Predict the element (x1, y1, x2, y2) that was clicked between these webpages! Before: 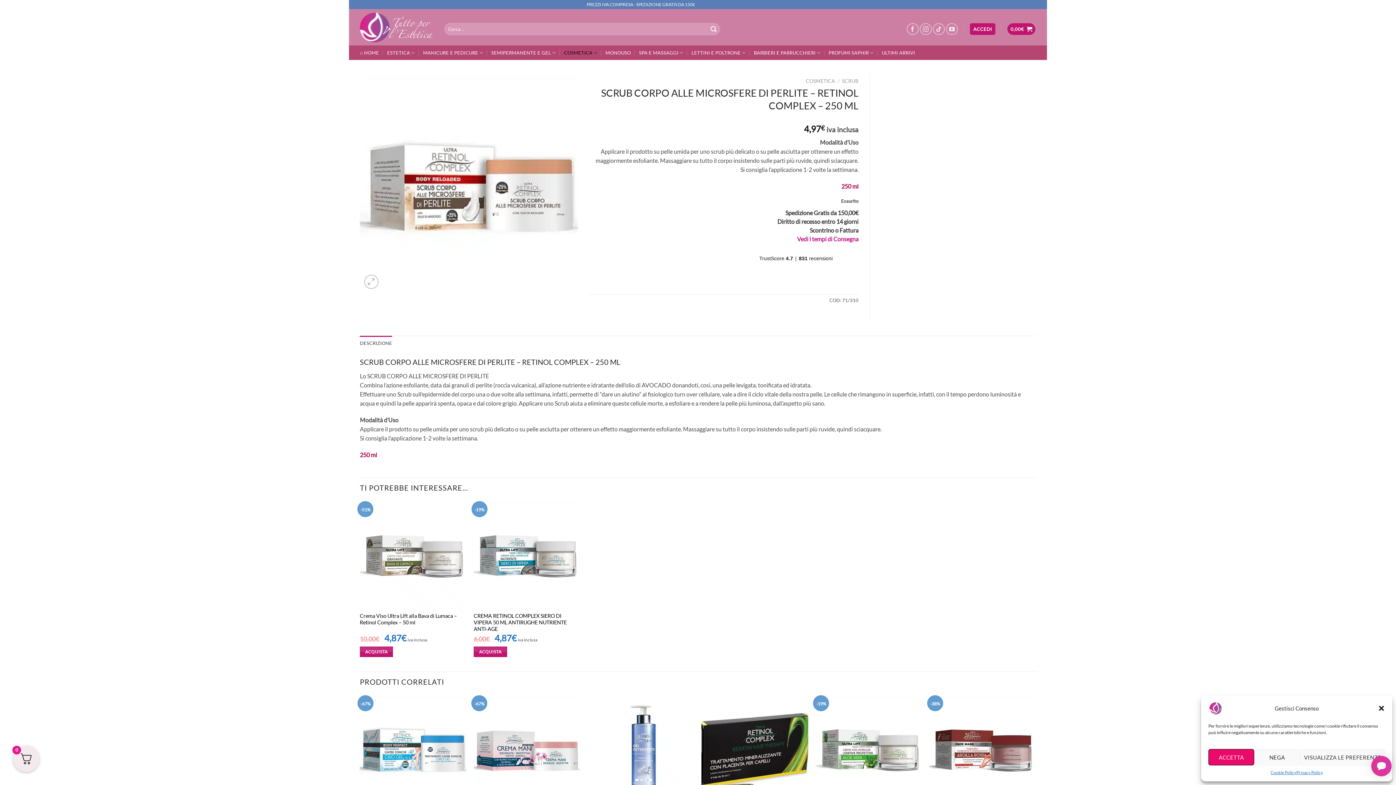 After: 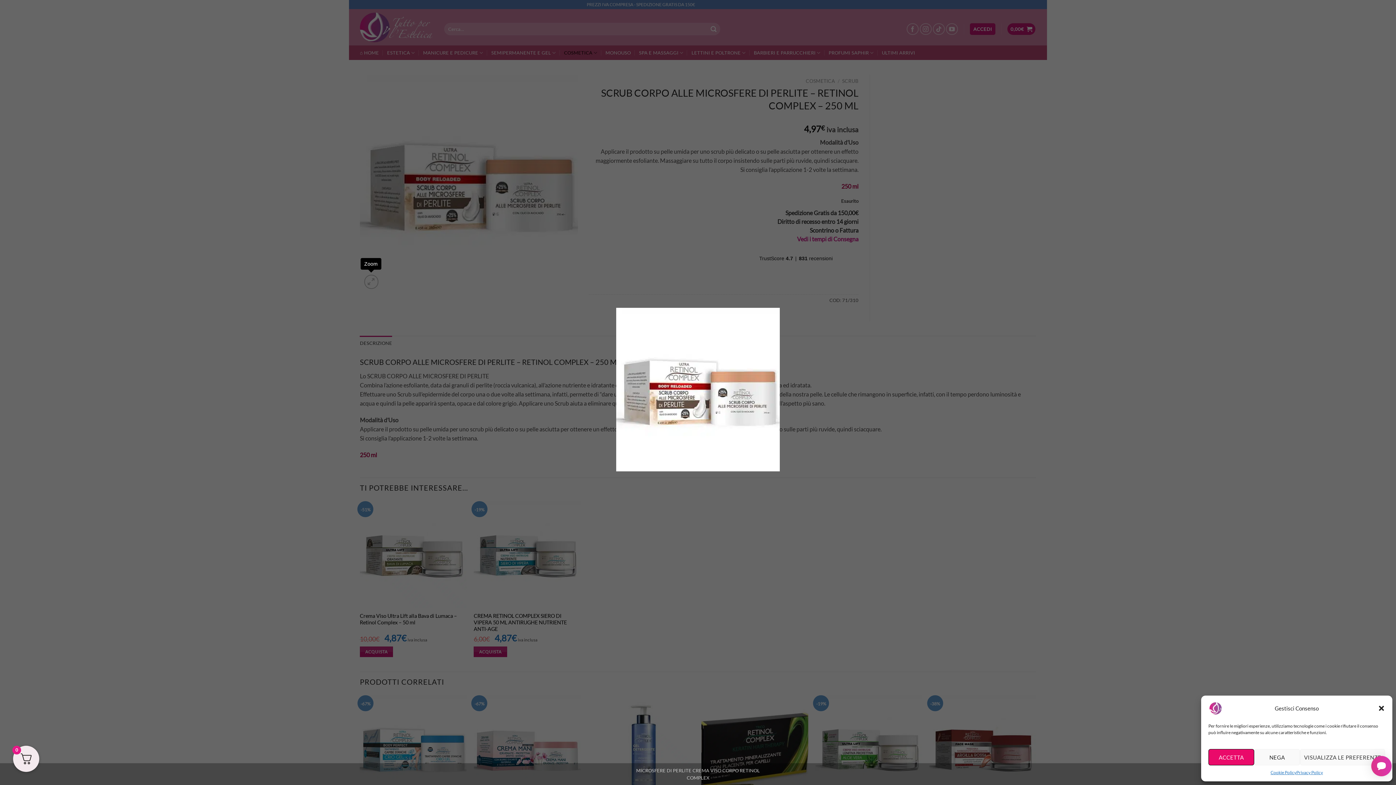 Action: bbox: (364, 274, 378, 289)